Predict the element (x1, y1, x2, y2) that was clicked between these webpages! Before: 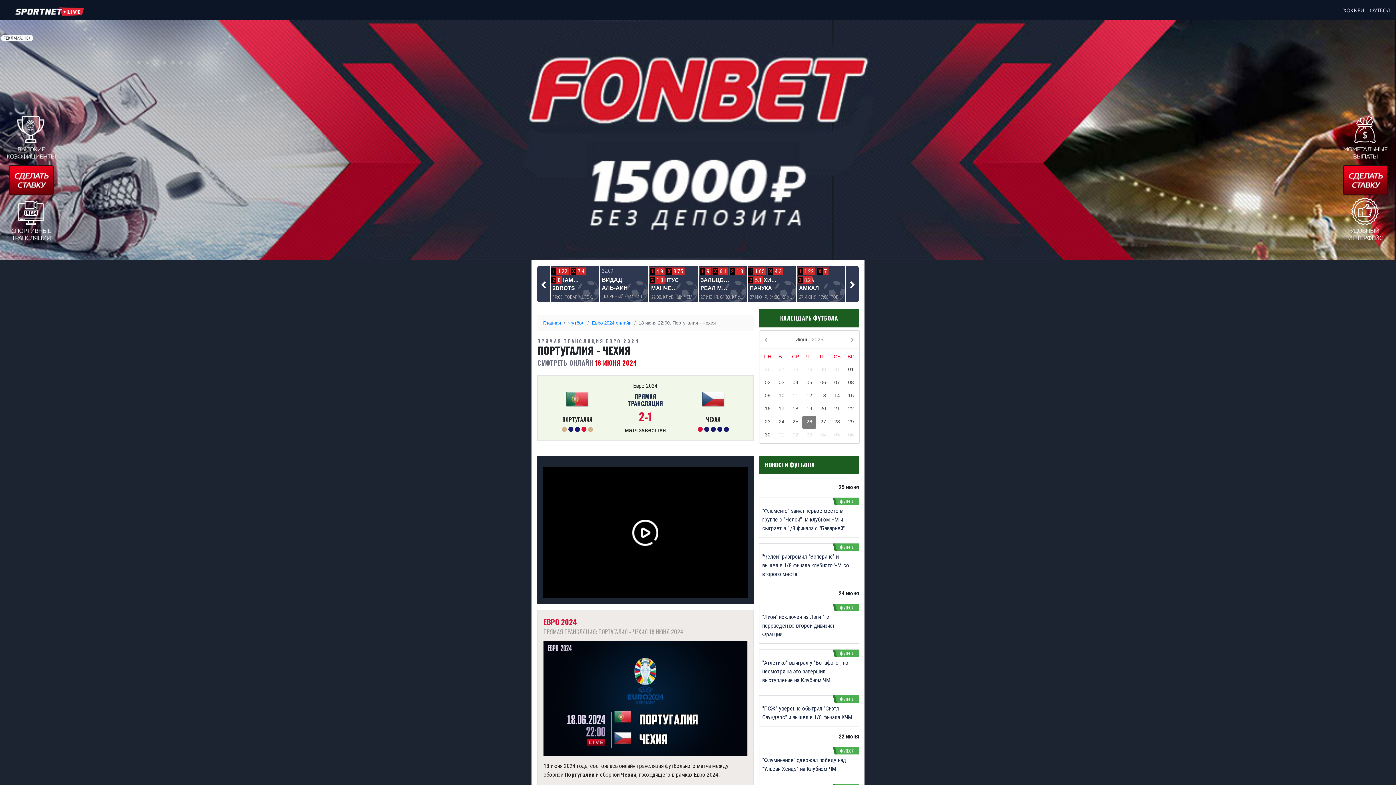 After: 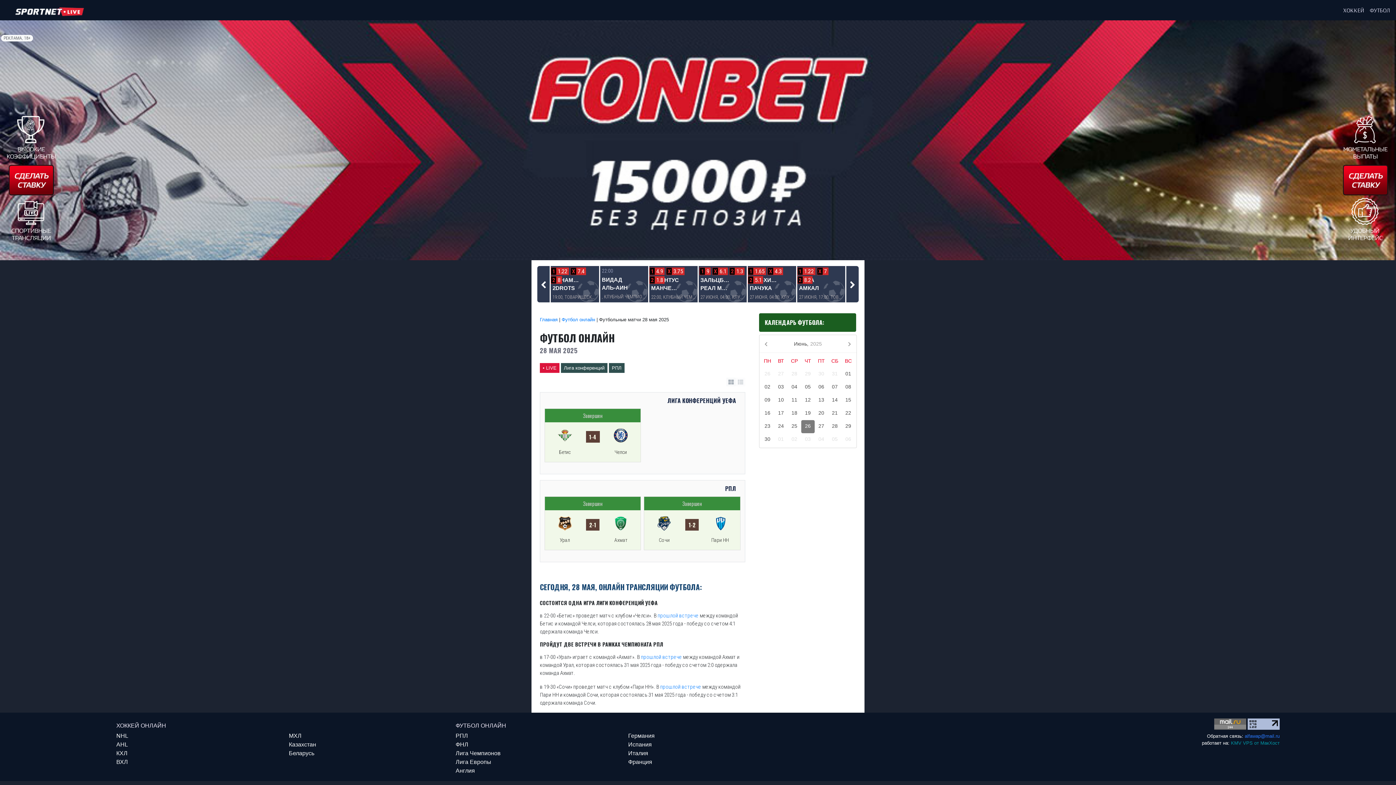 Action: label: 28 bbox: (788, 363, 802, 376)